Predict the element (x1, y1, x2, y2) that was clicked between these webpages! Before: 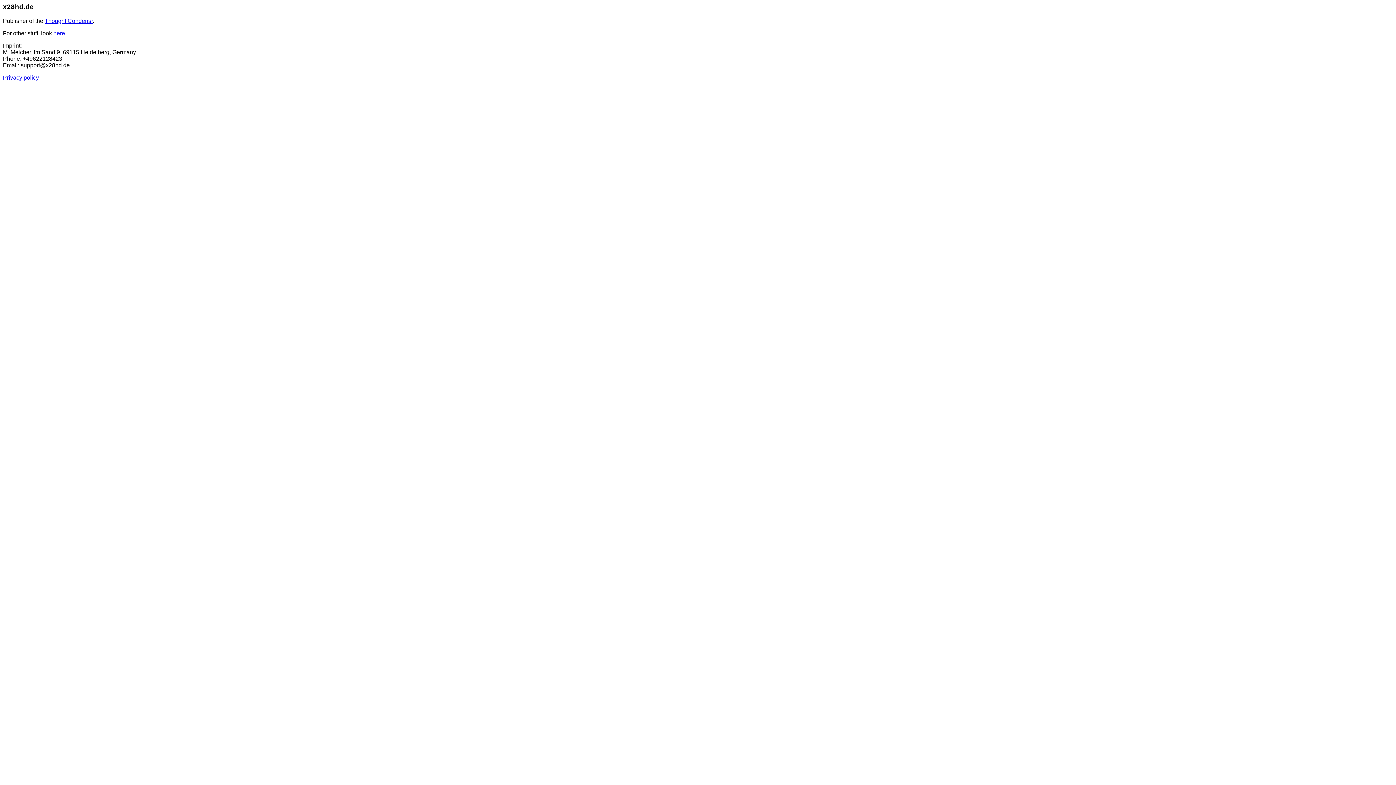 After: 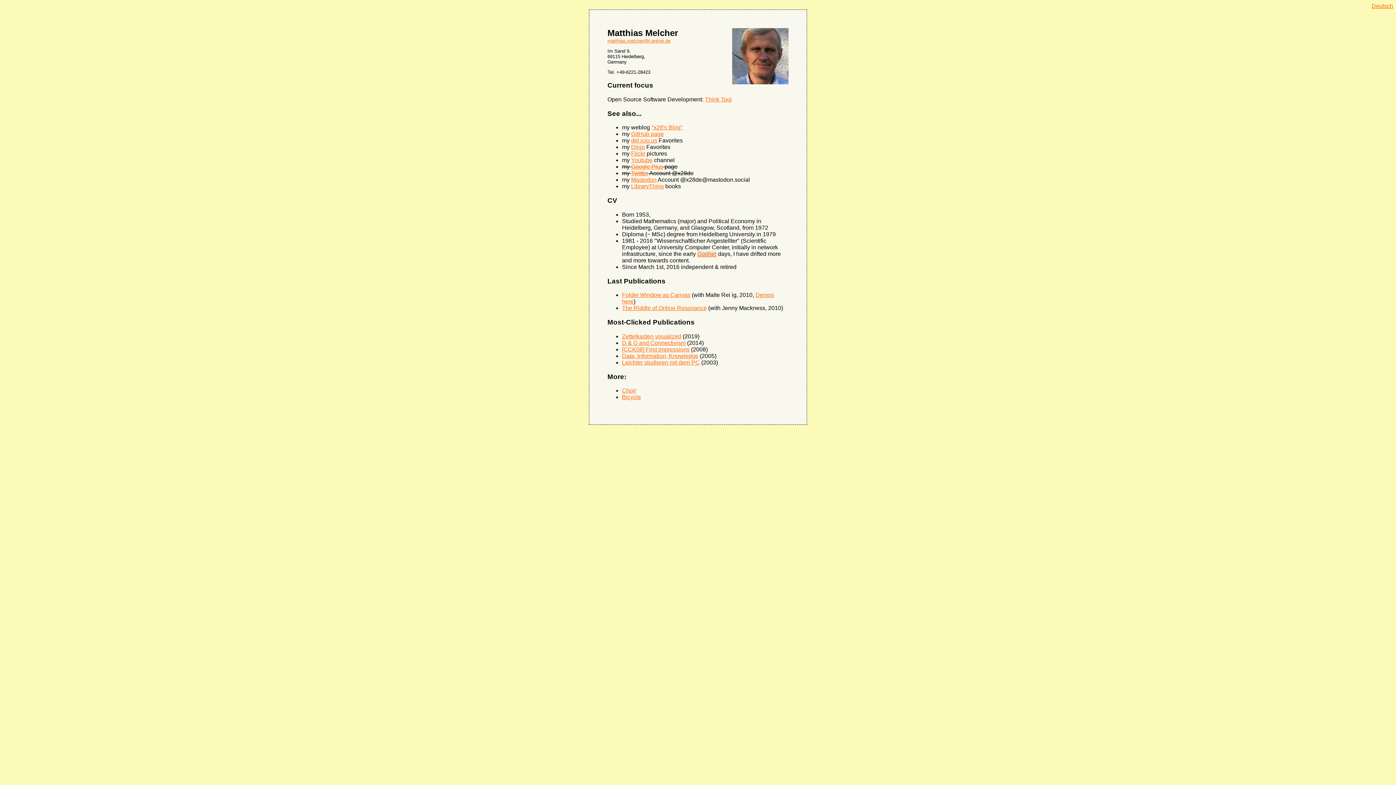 Action: label: here bbox: (53, 30, 65, 36)